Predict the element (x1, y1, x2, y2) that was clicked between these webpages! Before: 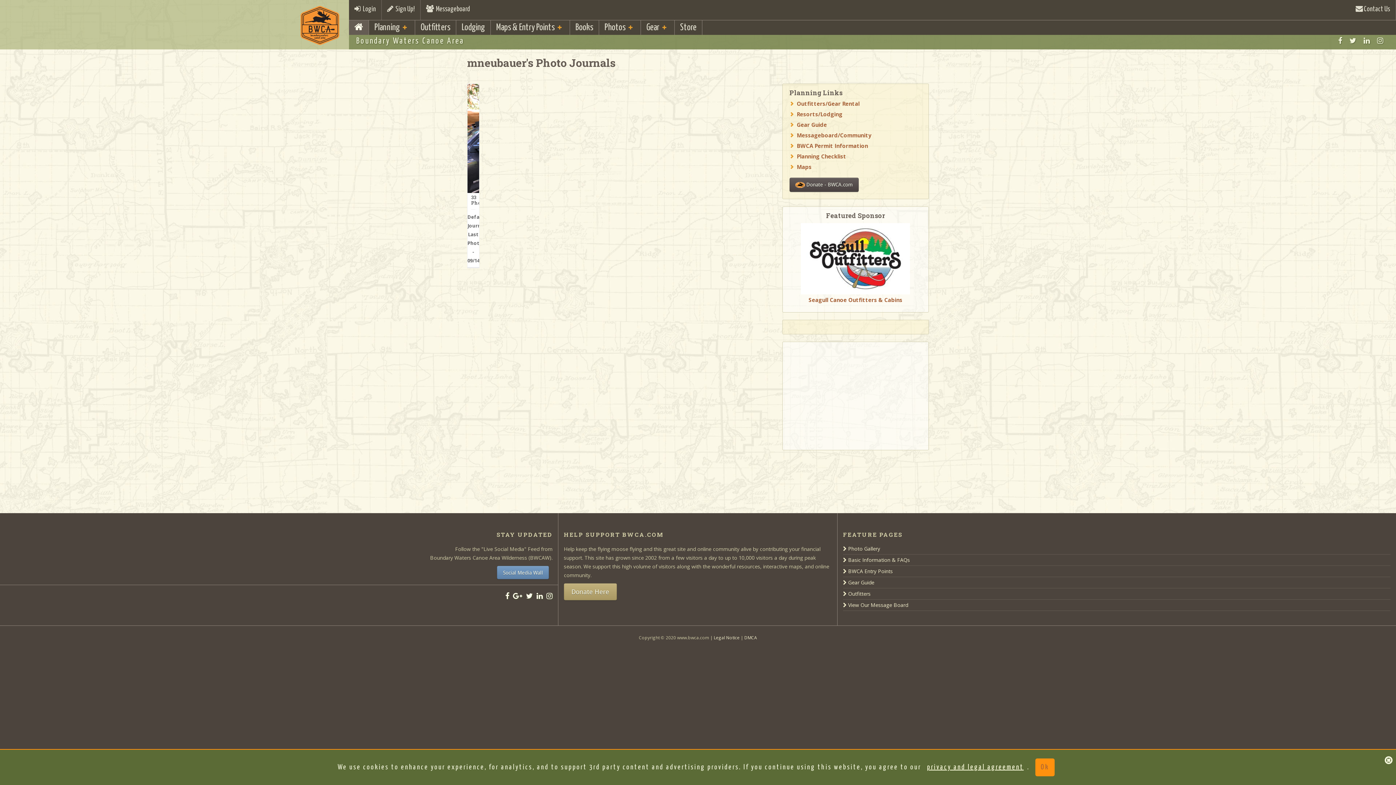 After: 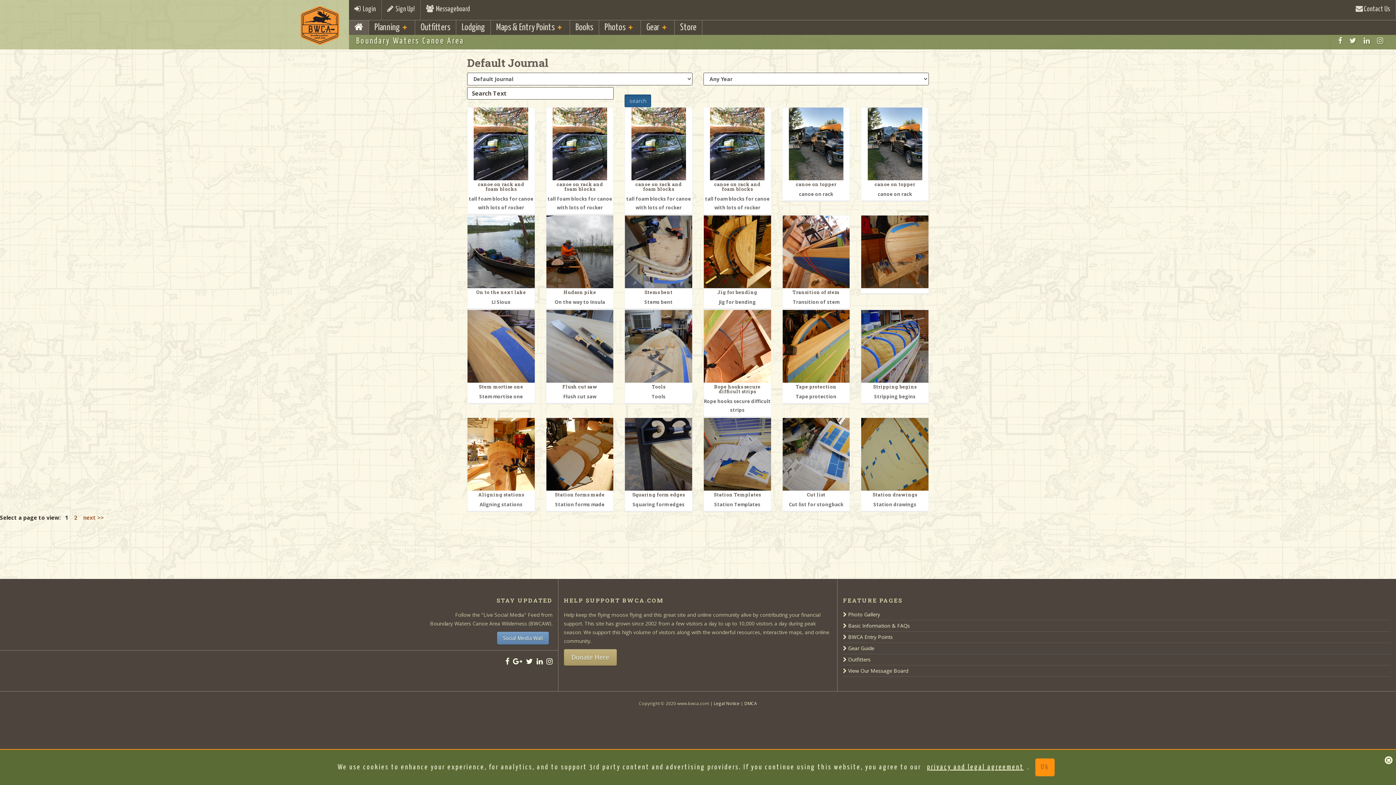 Action: bbox: (467, 156, 485, 171)